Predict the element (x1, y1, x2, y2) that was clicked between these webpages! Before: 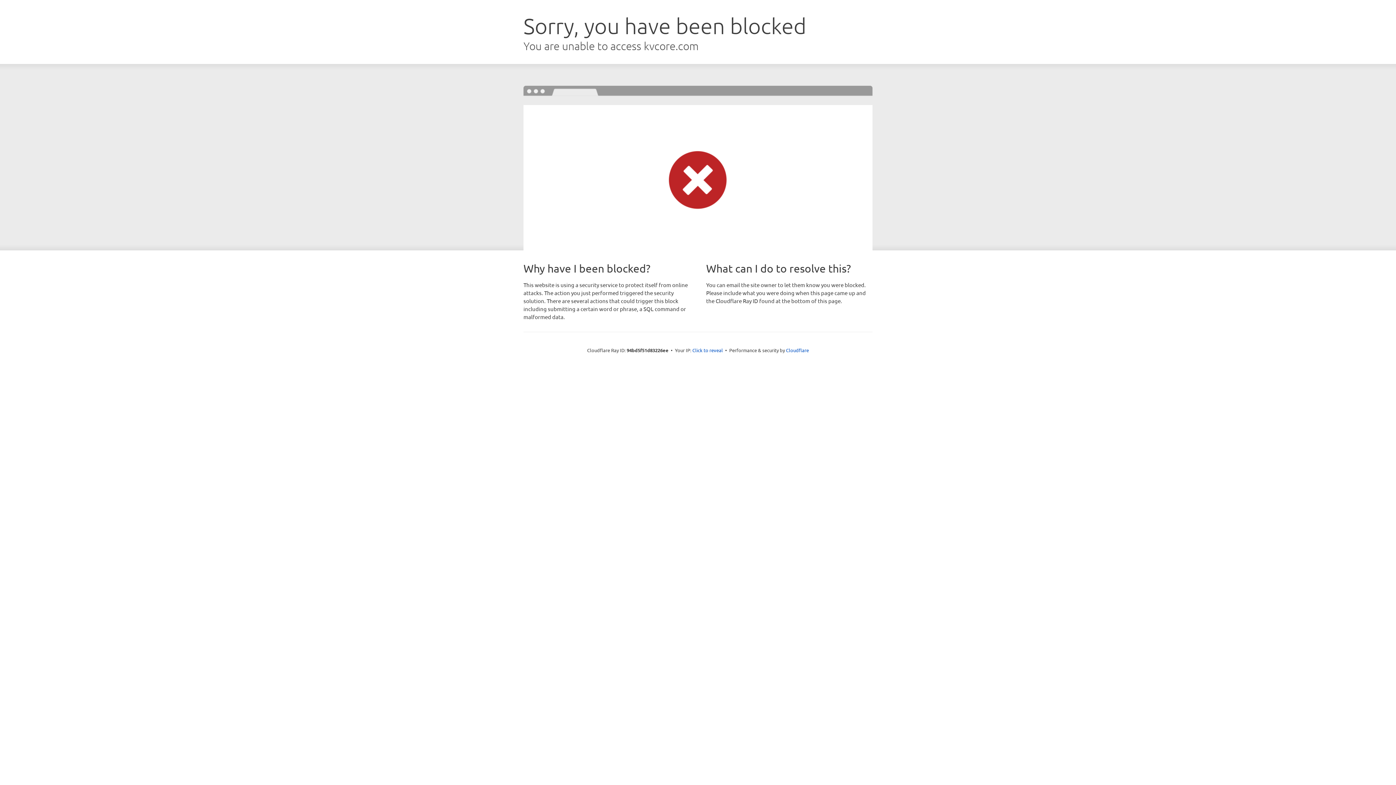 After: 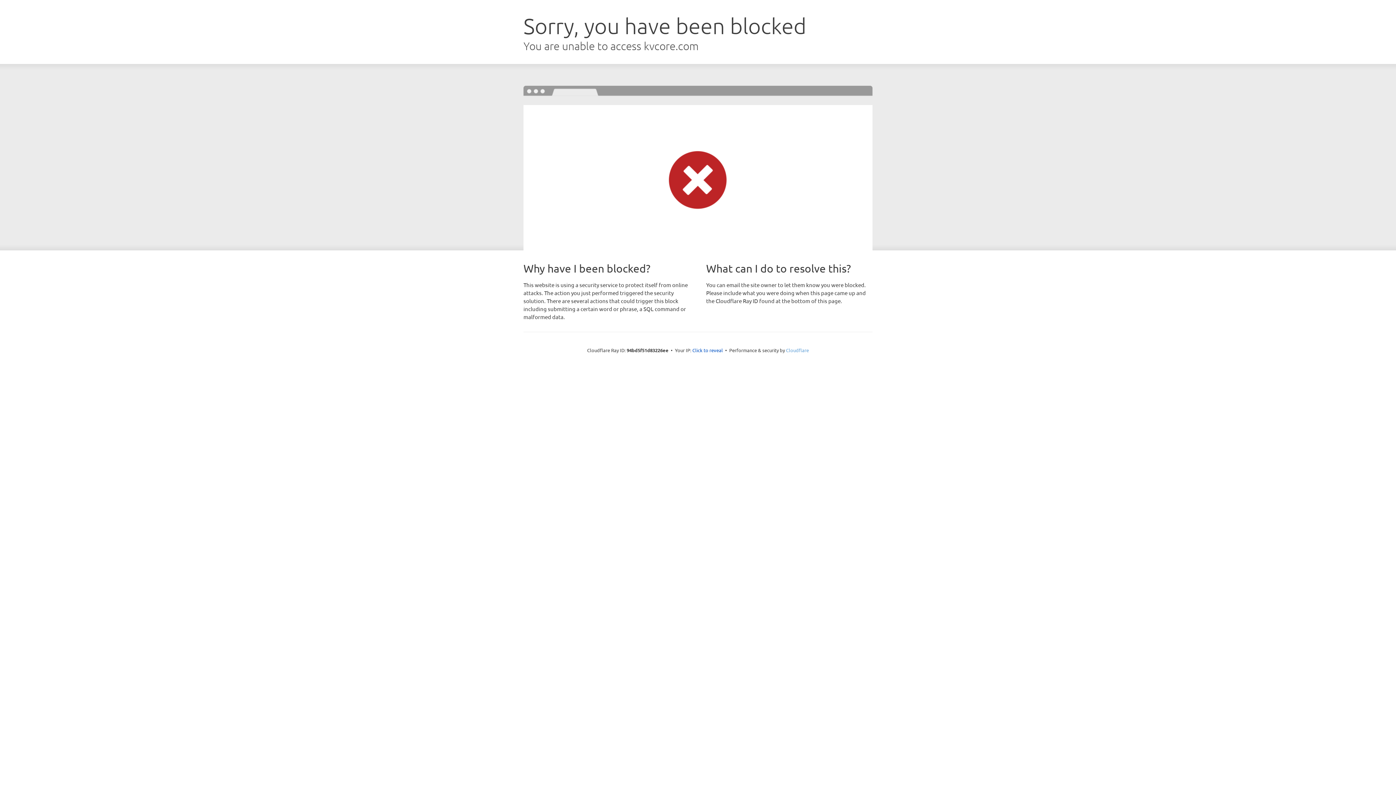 Action: label: Cloudflare bbox: (786, 347, 809, 353)